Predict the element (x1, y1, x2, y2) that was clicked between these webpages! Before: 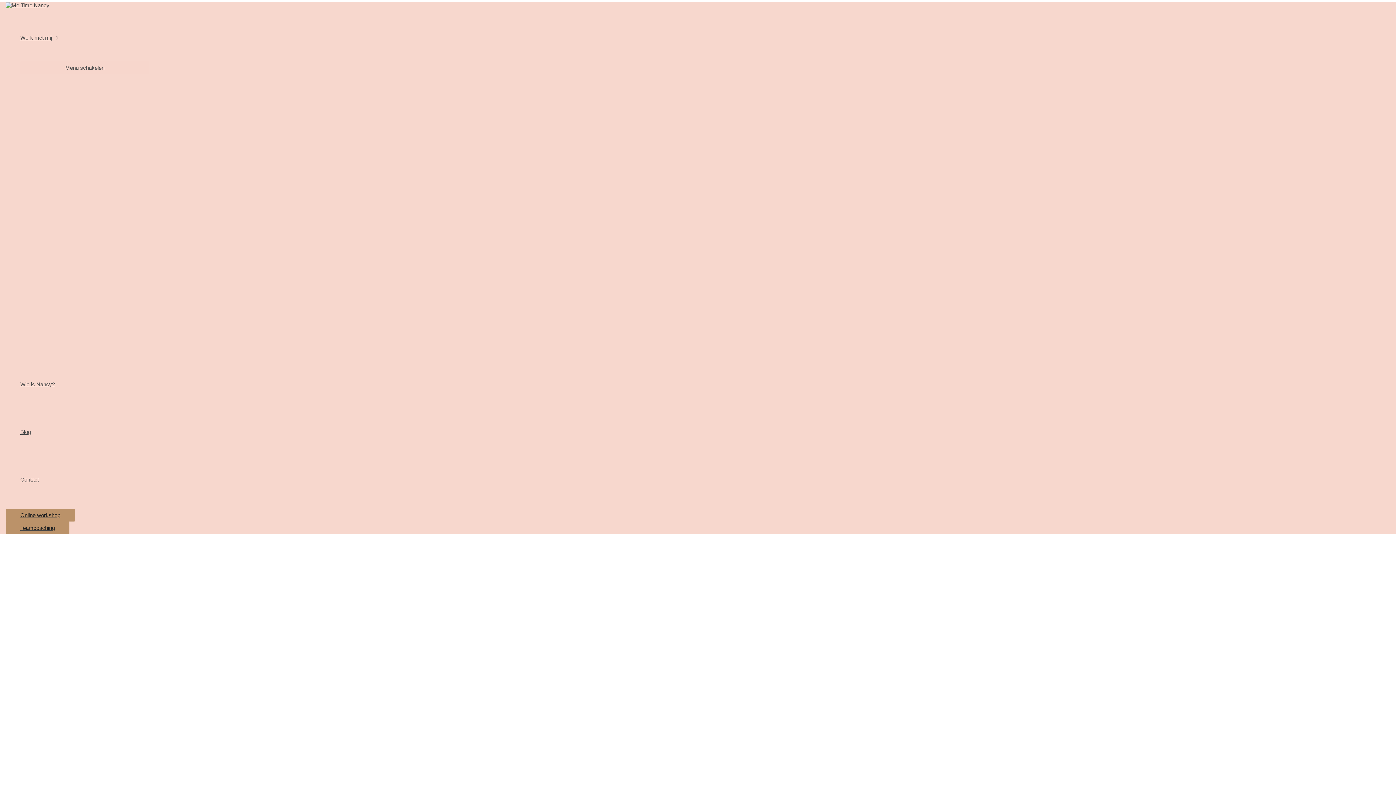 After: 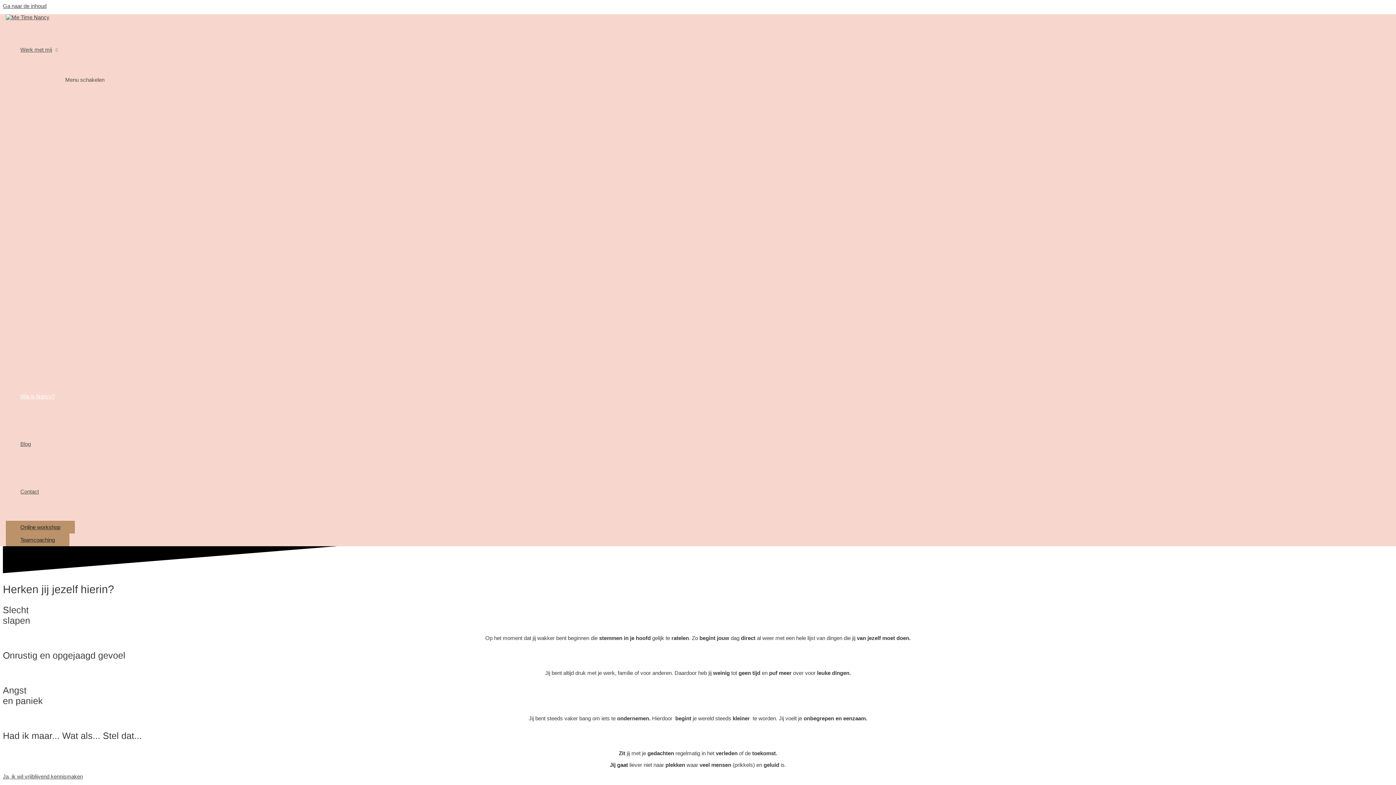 Action: bbox: (20, 360, 149, 408) label: Wie is Nancy?